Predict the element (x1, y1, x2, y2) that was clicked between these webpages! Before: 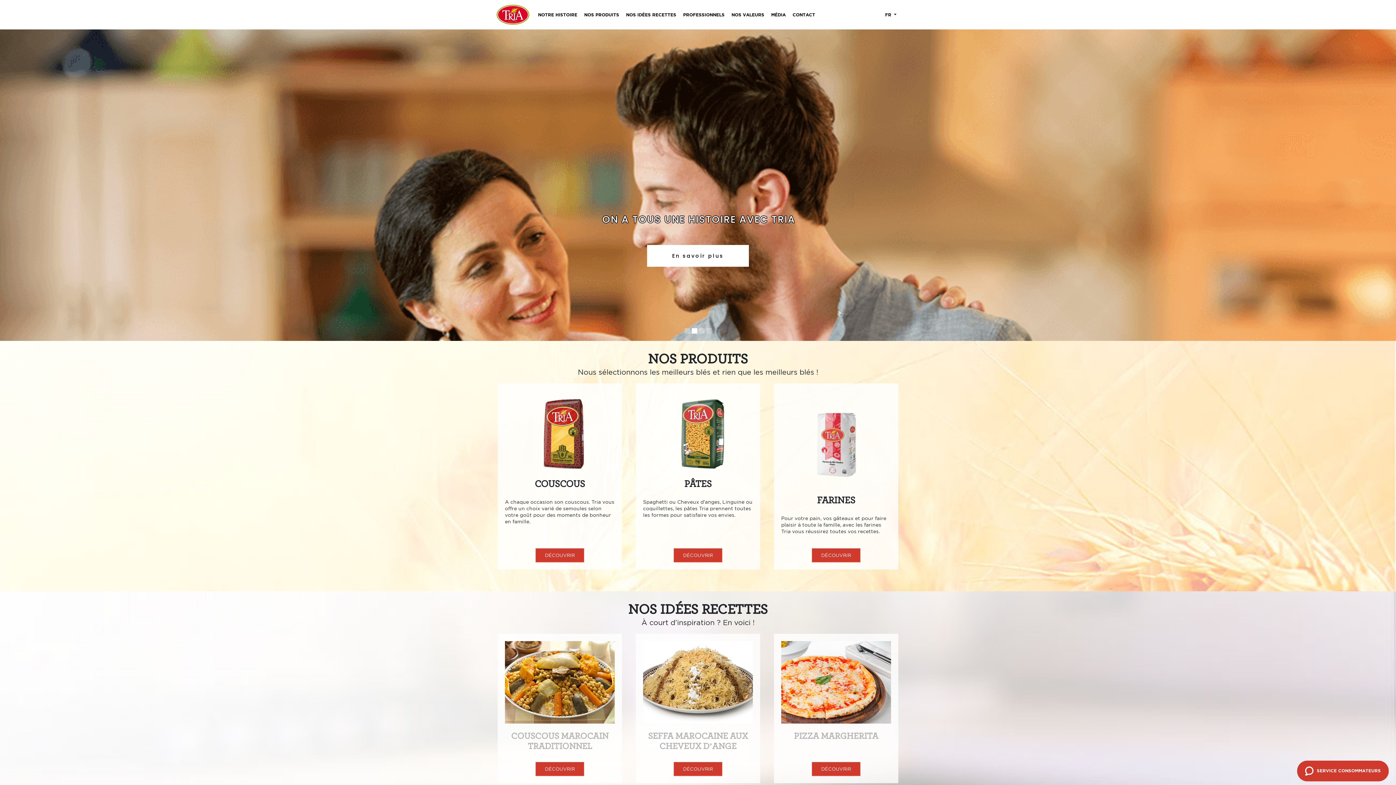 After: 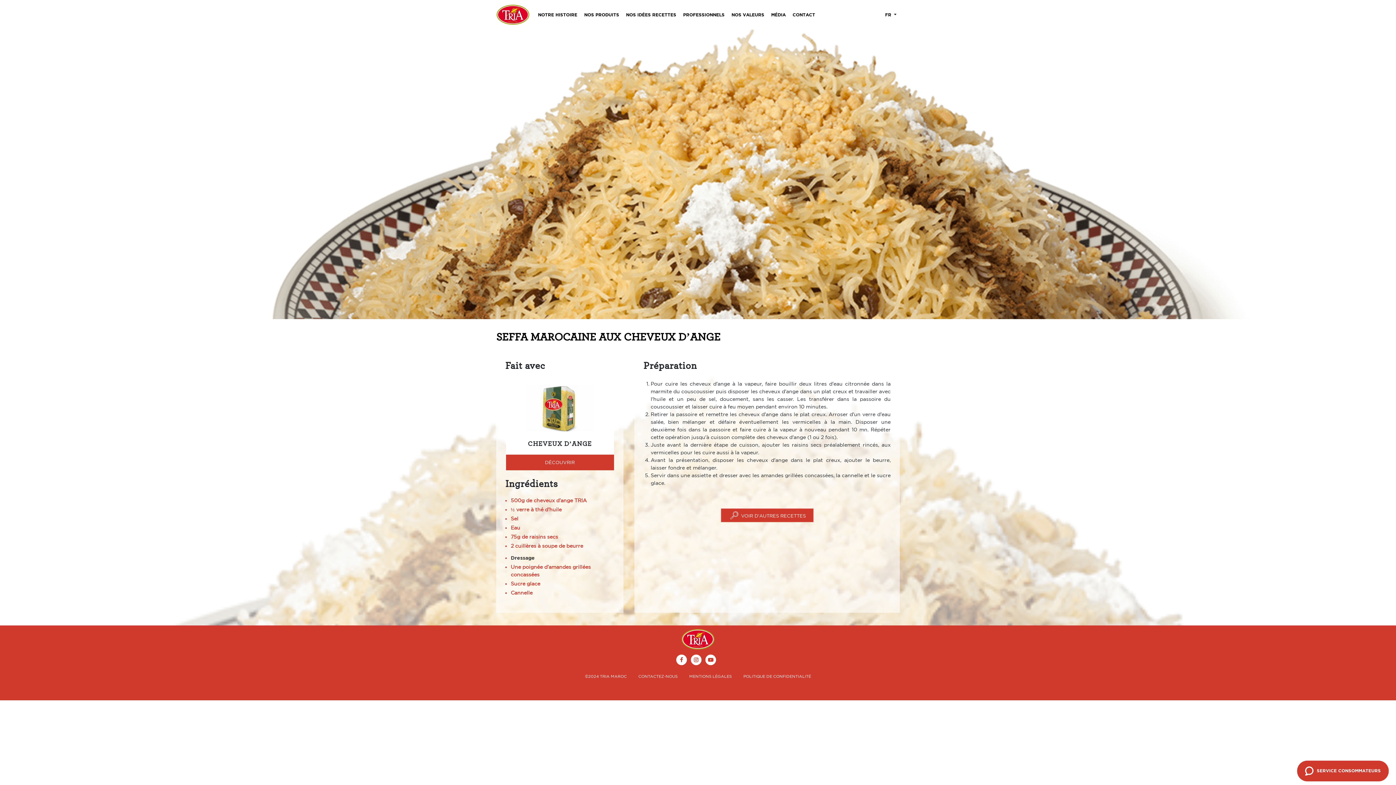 Action: label: DÉCOUVRIR bbox: (673, 762, 722, 776)